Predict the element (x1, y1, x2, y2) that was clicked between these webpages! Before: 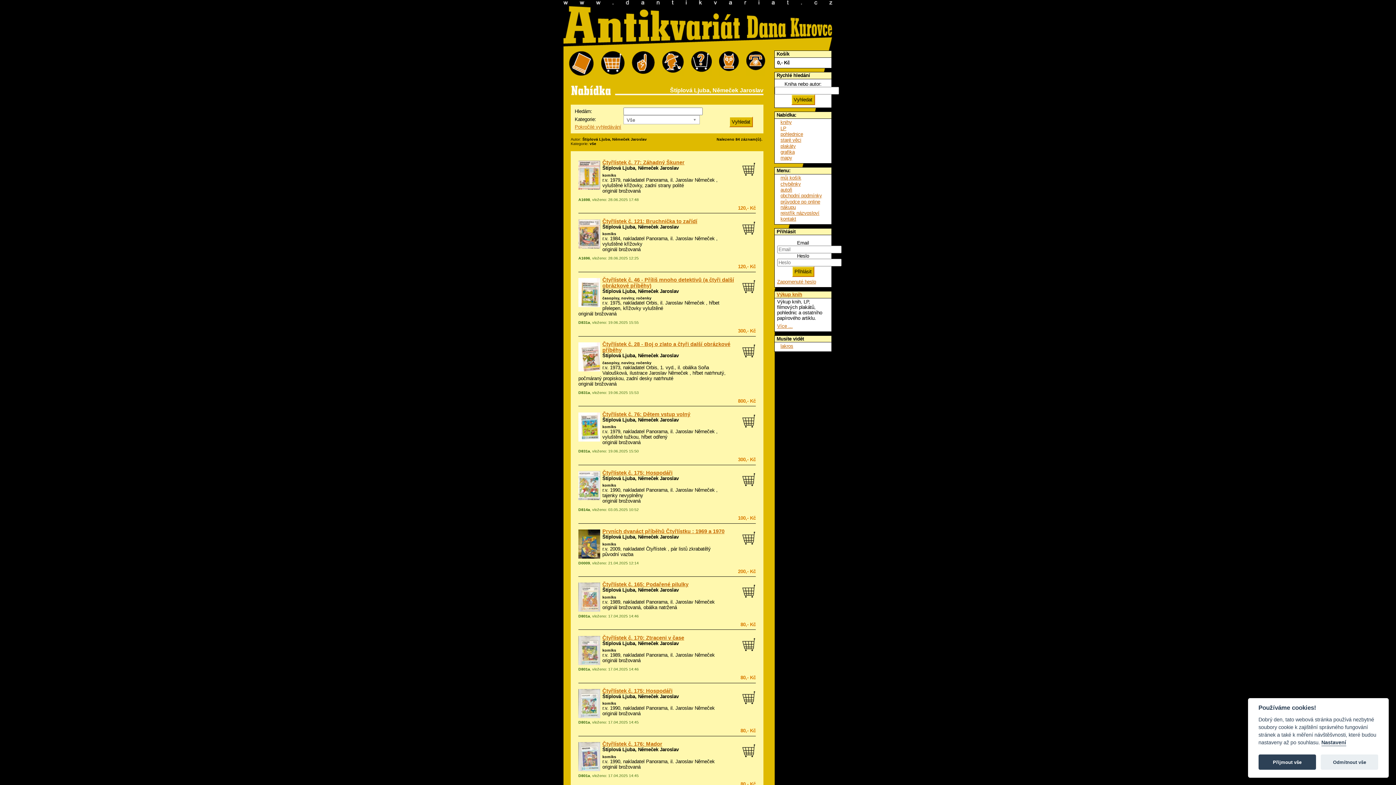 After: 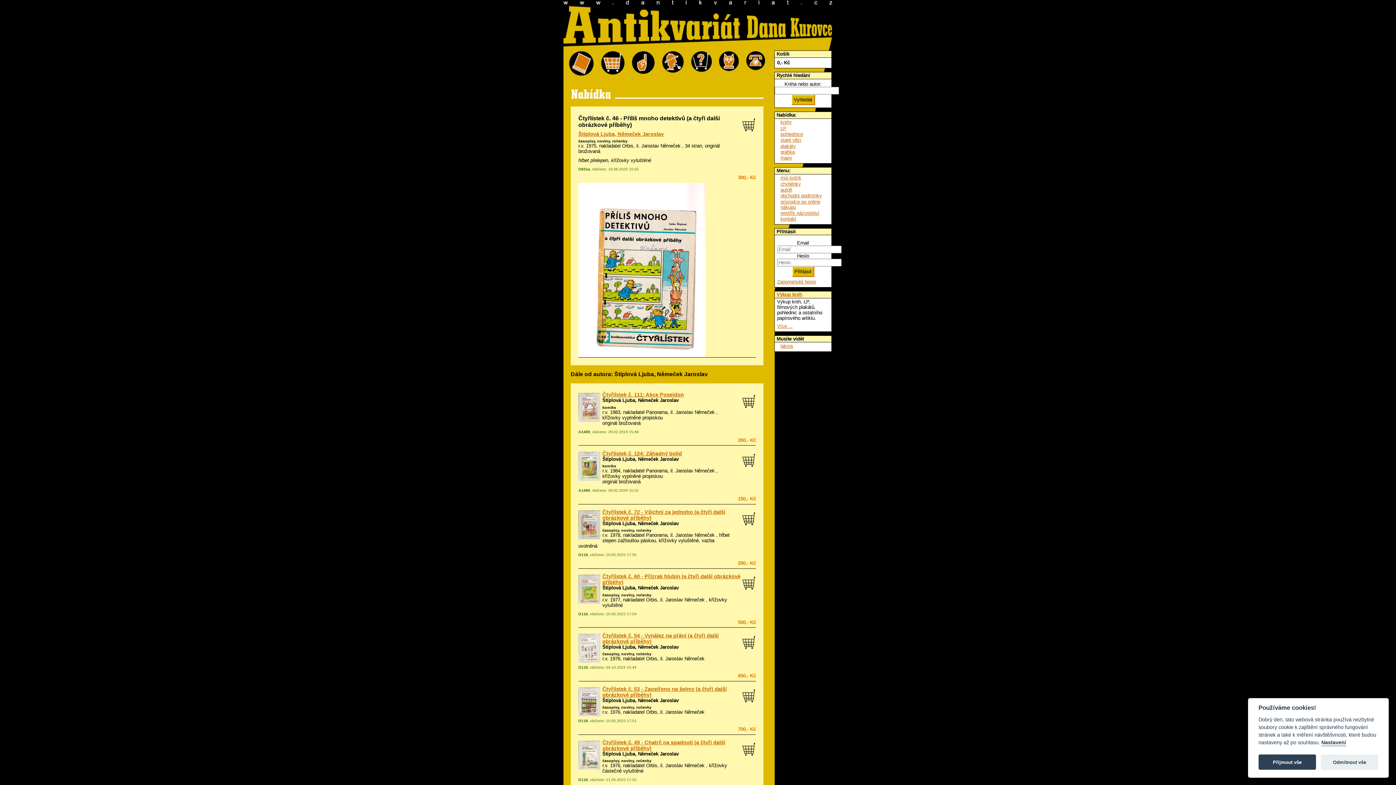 Action: bbox: (602, 277, 734, 288) label: Čtyřlístek č. 46 - Příliš mnoho detektivů (a čtyři další obrázkové příběhy)